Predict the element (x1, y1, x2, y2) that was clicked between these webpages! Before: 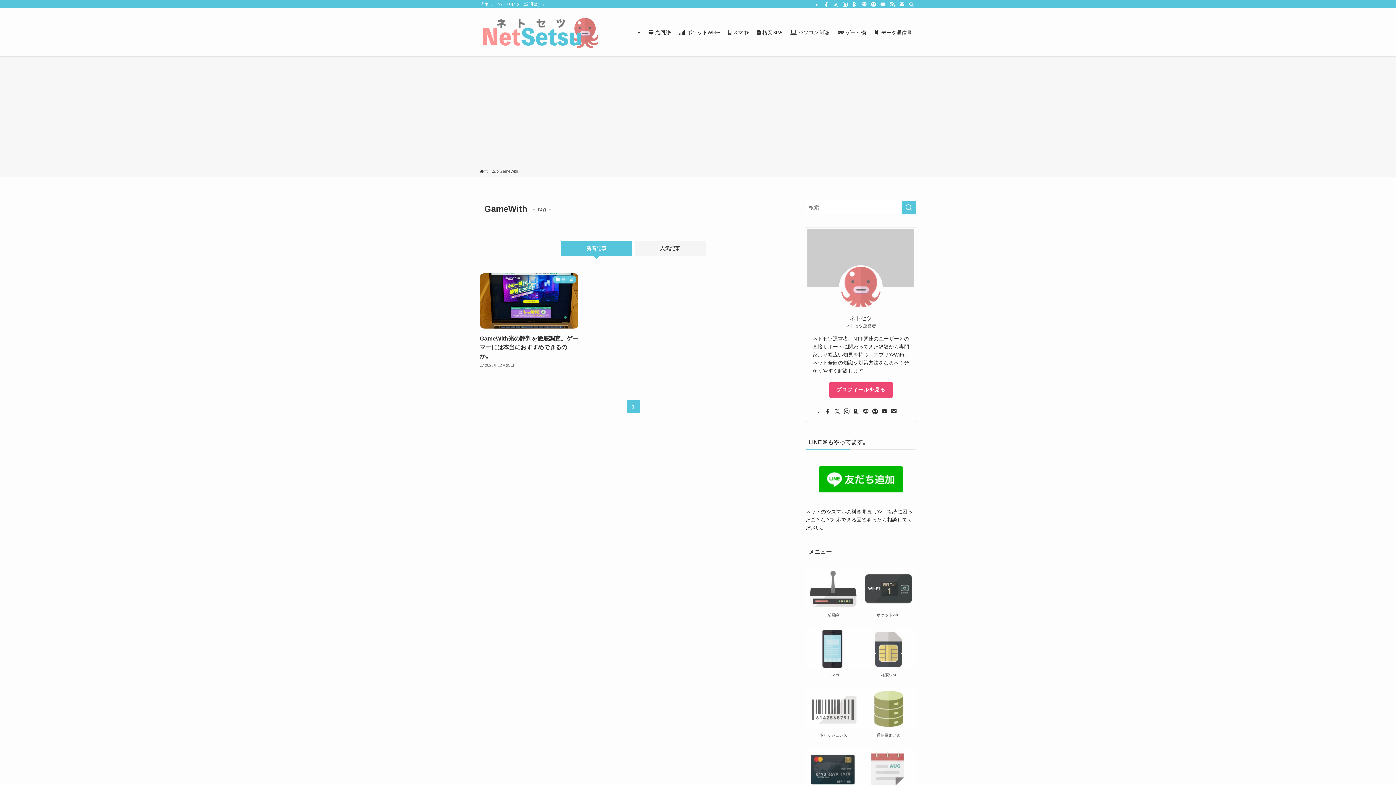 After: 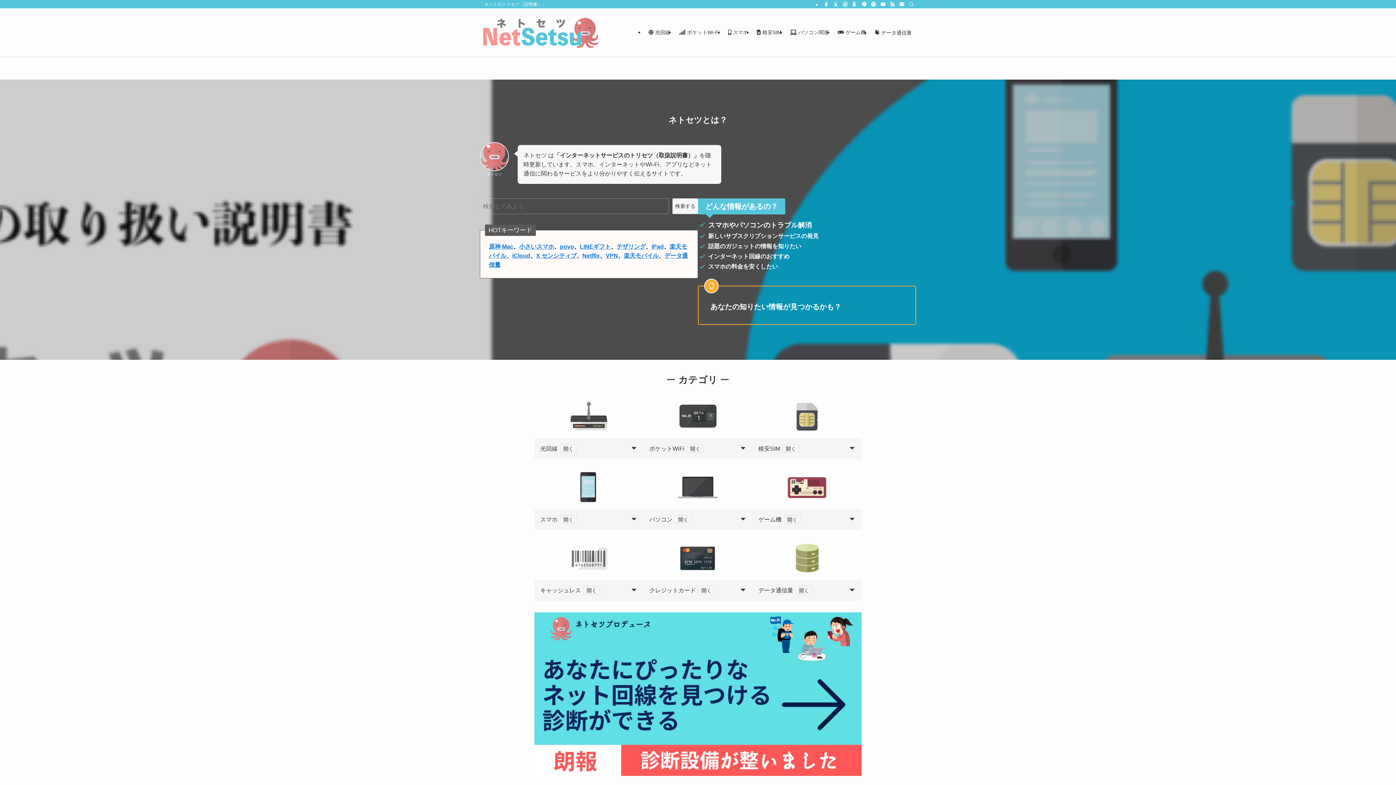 Action: bbox: (480, 168, 496, 174) label: ホーム